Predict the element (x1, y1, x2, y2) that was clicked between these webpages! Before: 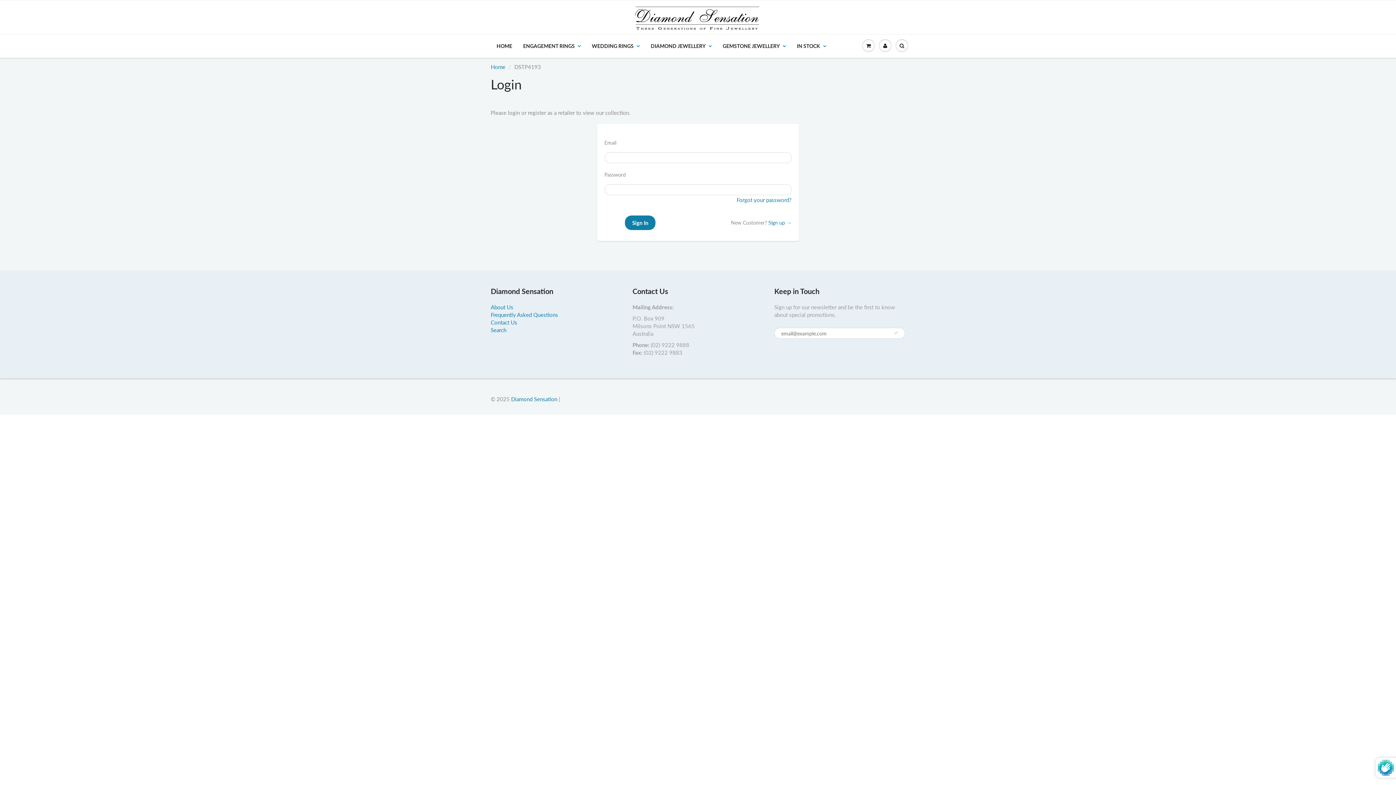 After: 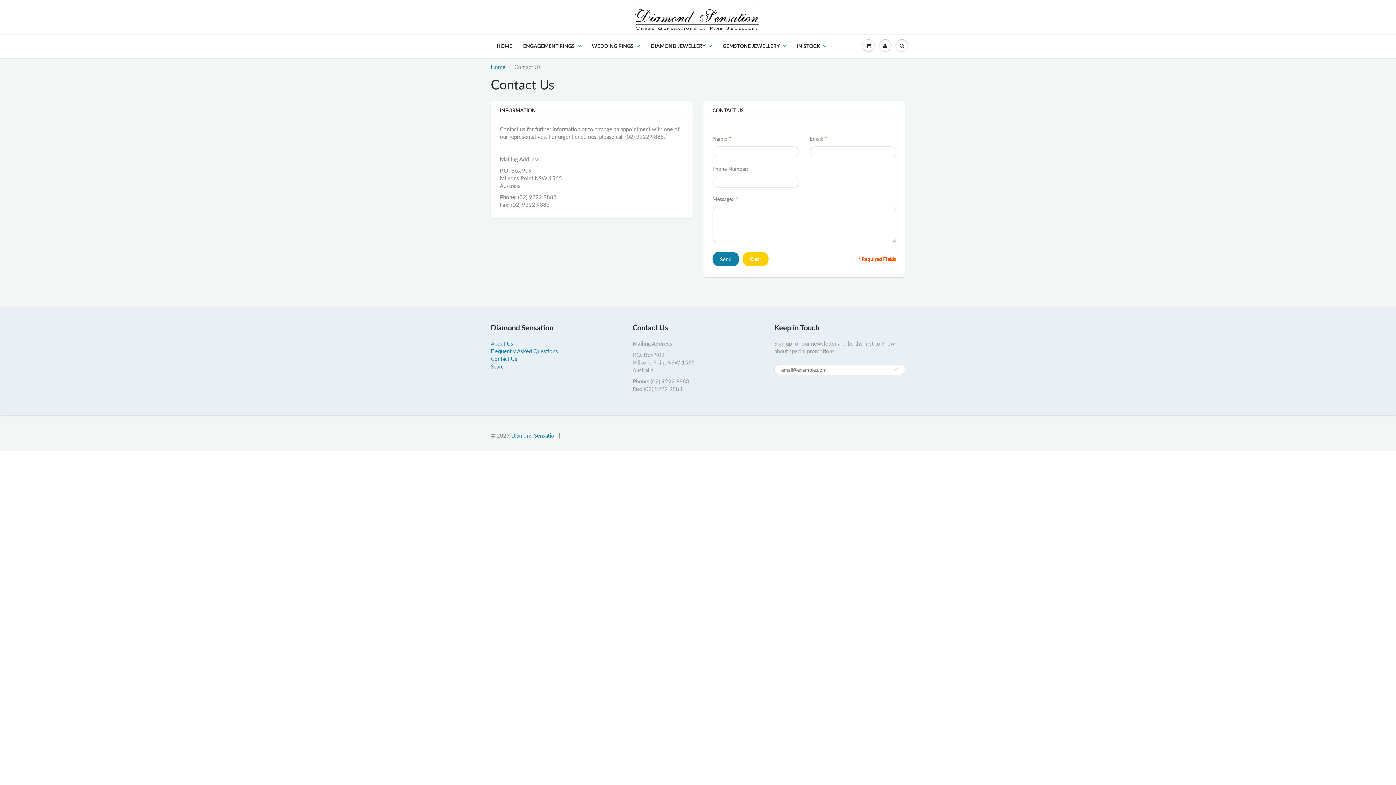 Action: bbox: (490, 319, 517, 325) label: Contact Us